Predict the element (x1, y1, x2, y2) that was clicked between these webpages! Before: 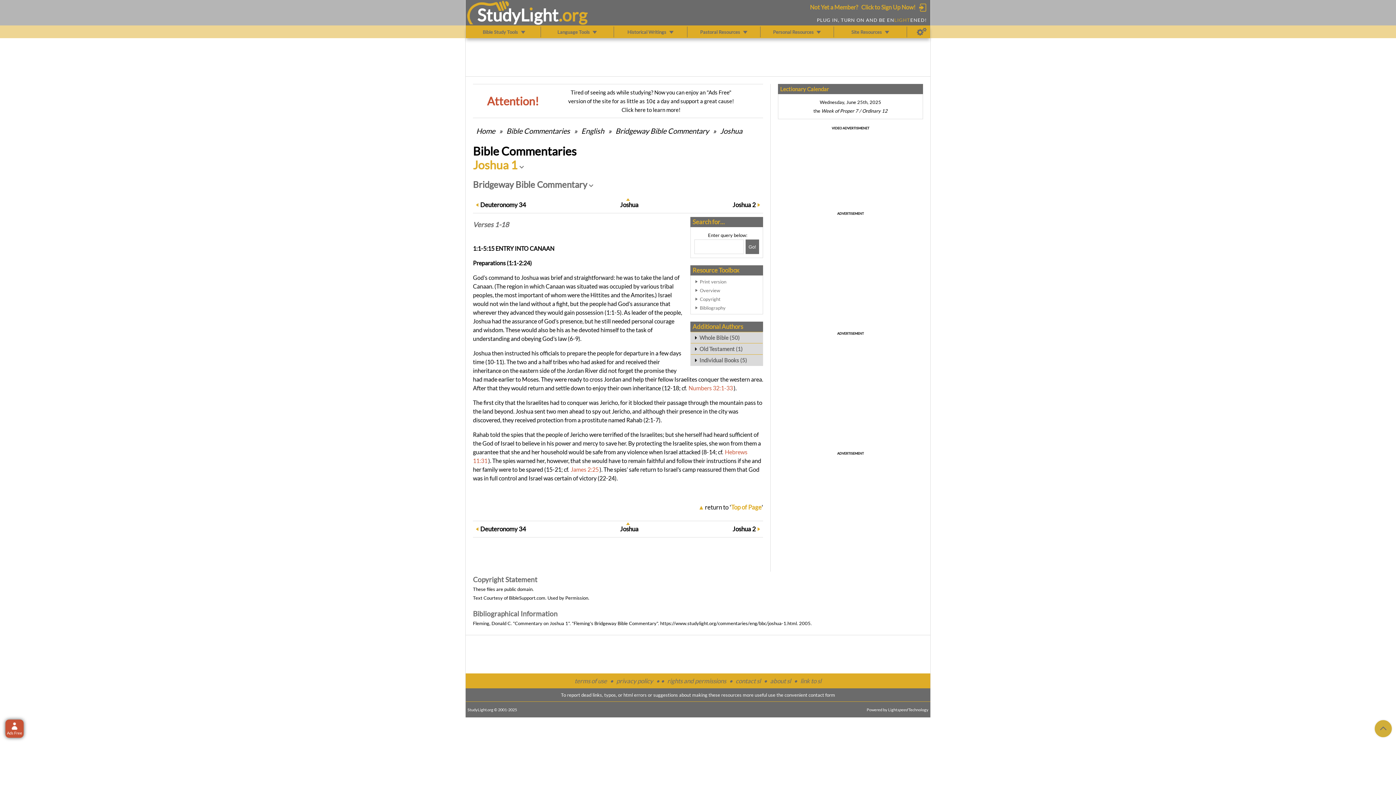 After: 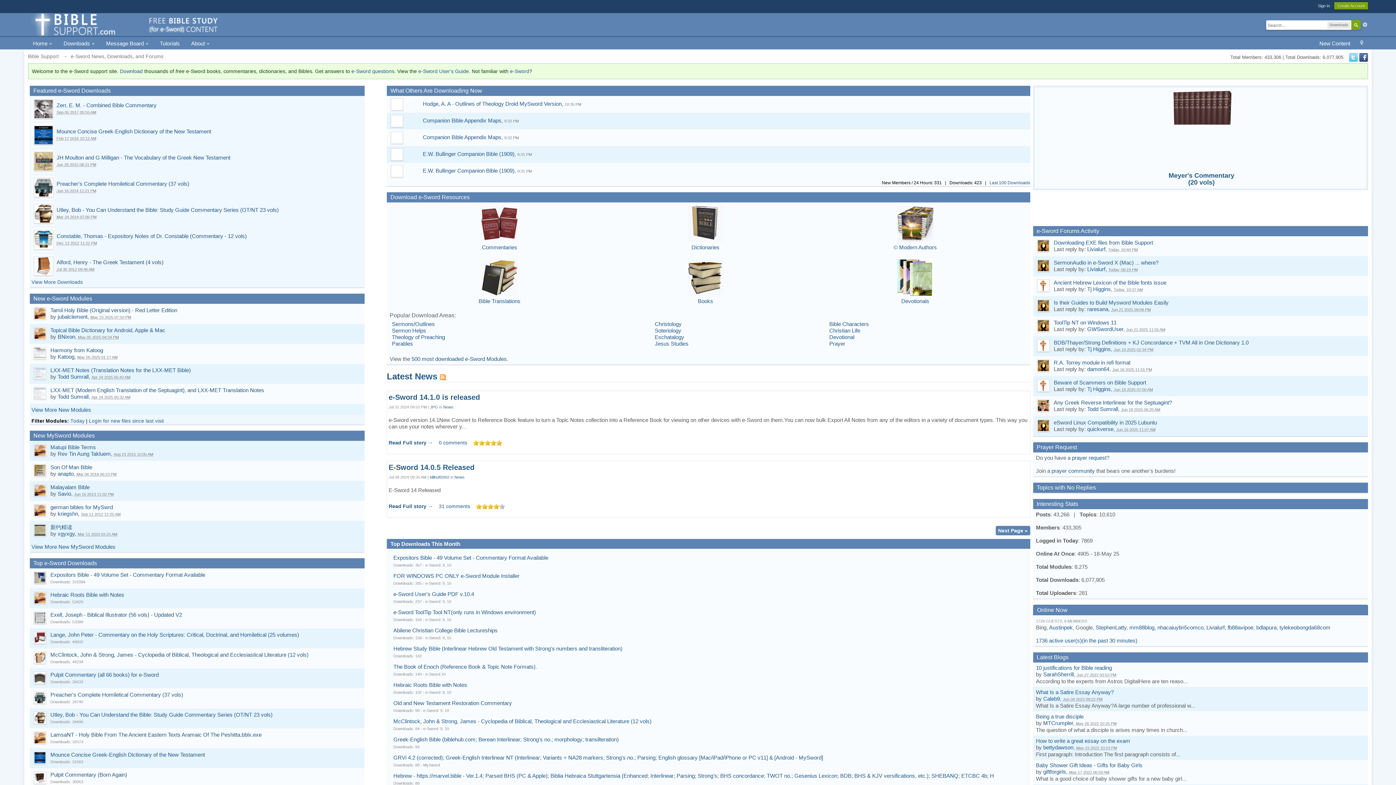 Action: bbox: (509, 595, 545, 601) label: BibleSupport.com